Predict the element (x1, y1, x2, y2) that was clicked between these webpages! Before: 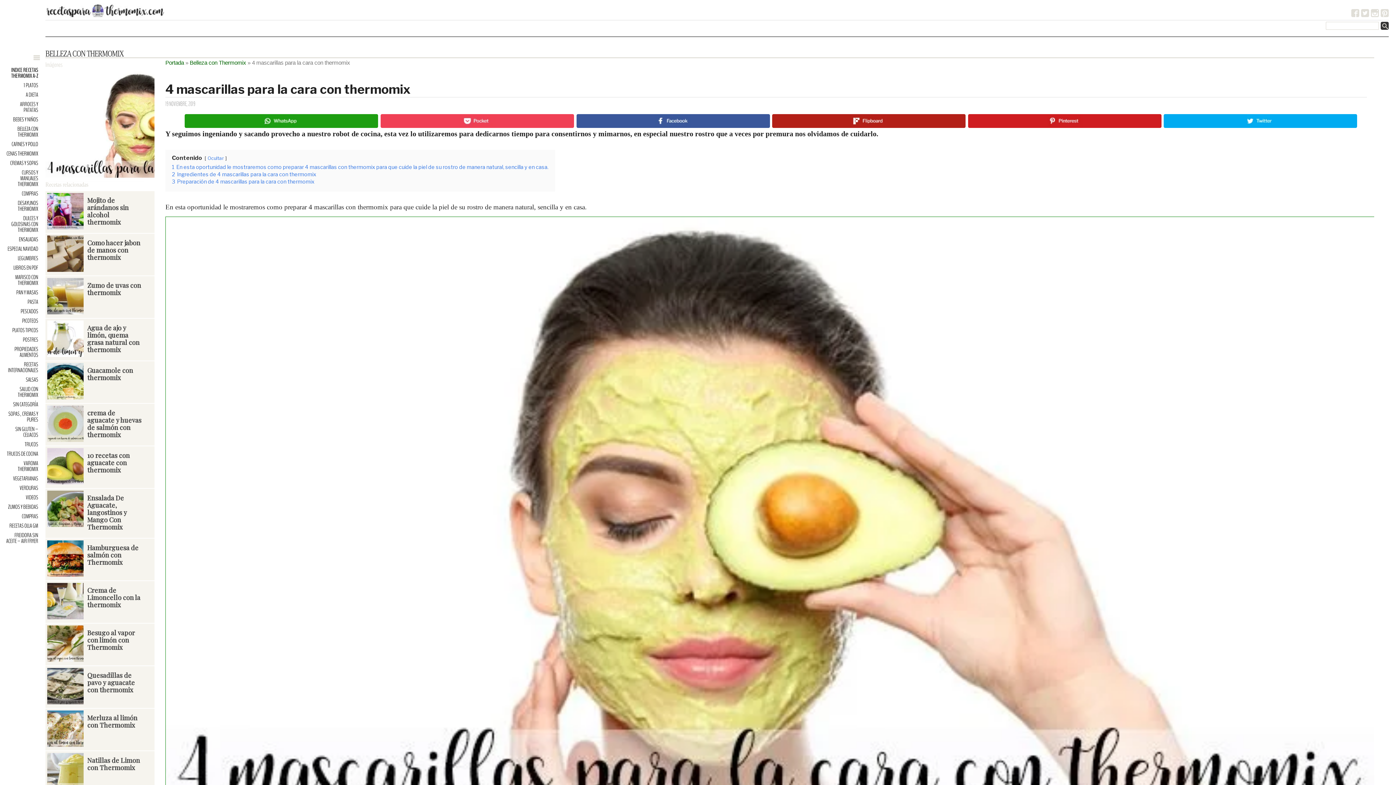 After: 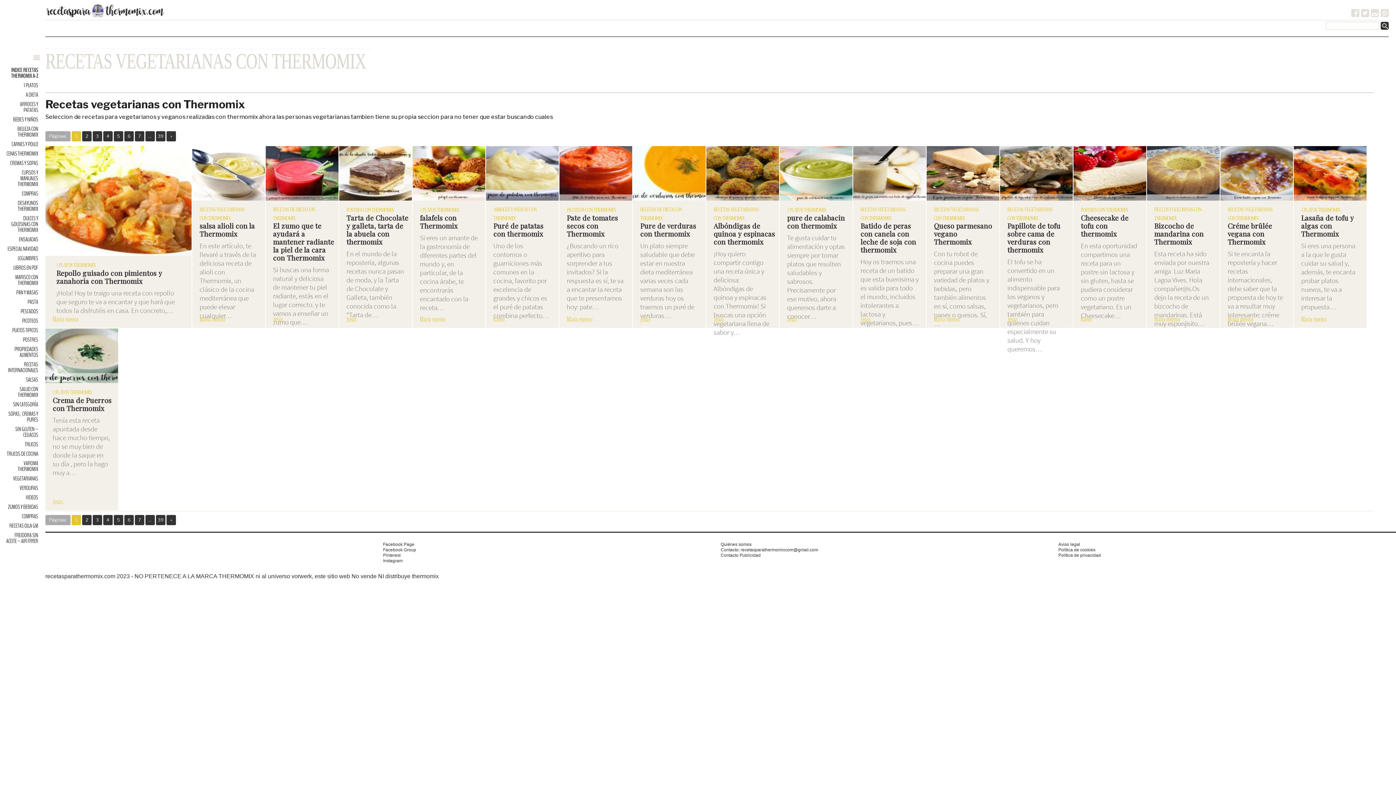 Action: bbox: (3, 474, 40, 483) label: VEGETARIANAS